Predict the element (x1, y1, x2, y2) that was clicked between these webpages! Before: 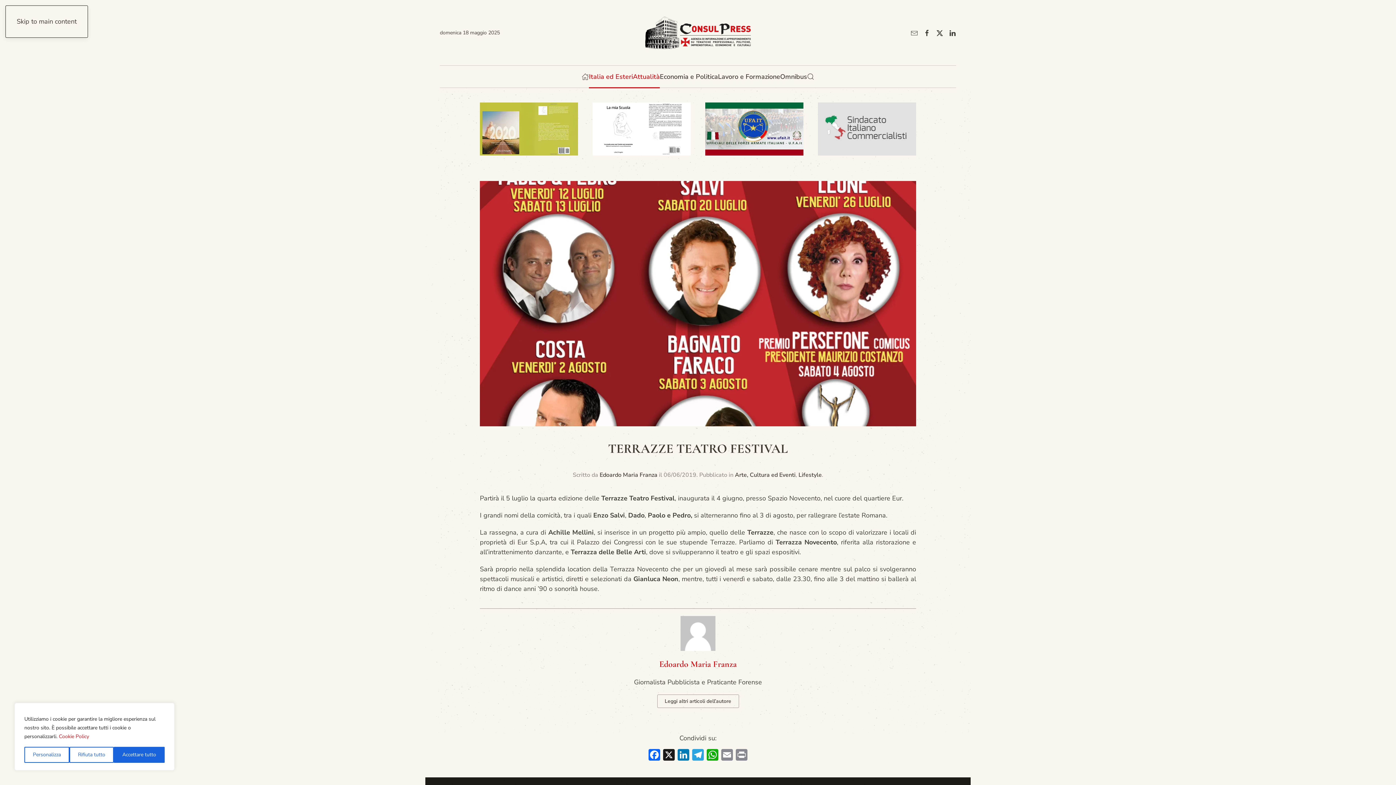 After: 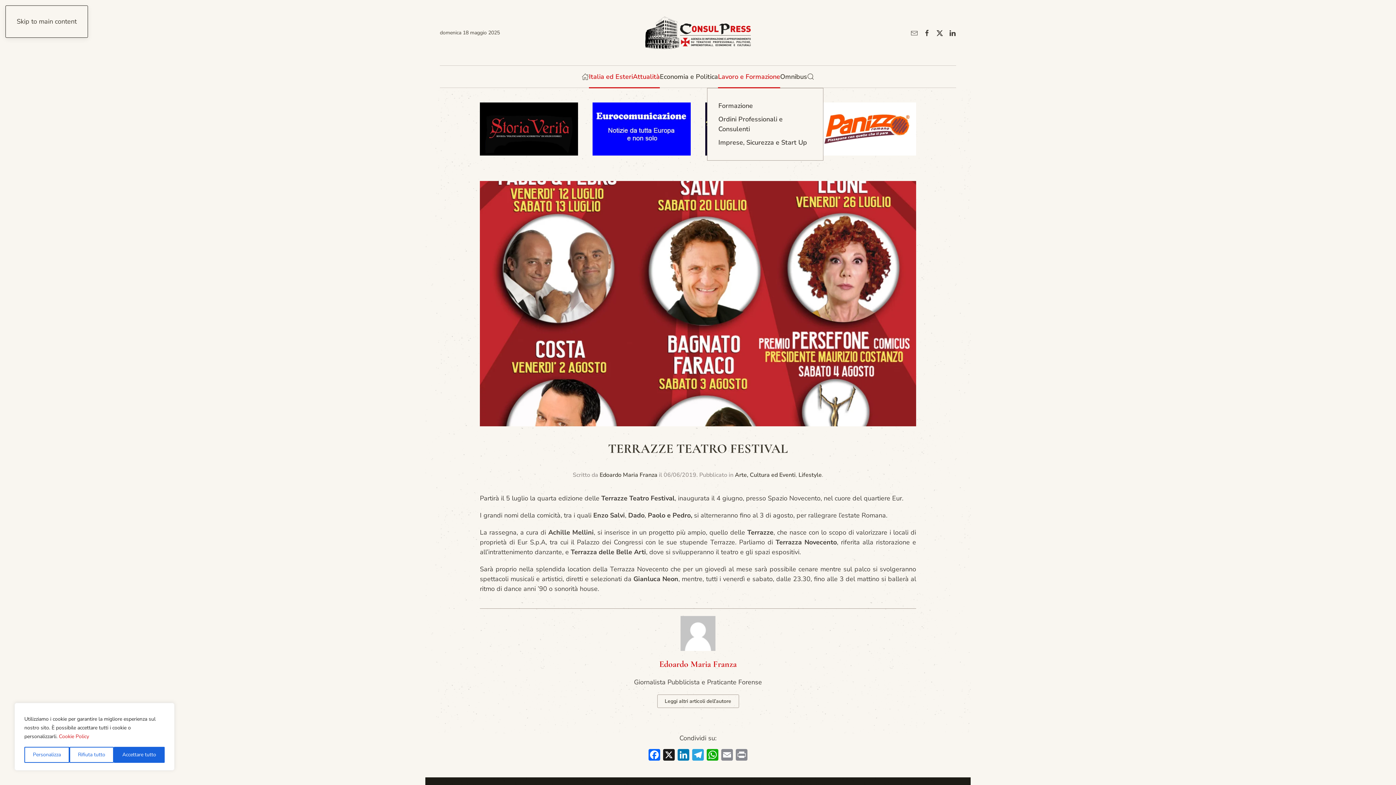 Action: bbox: (718, 65, 780, 87) label: Lavoro e Formazione